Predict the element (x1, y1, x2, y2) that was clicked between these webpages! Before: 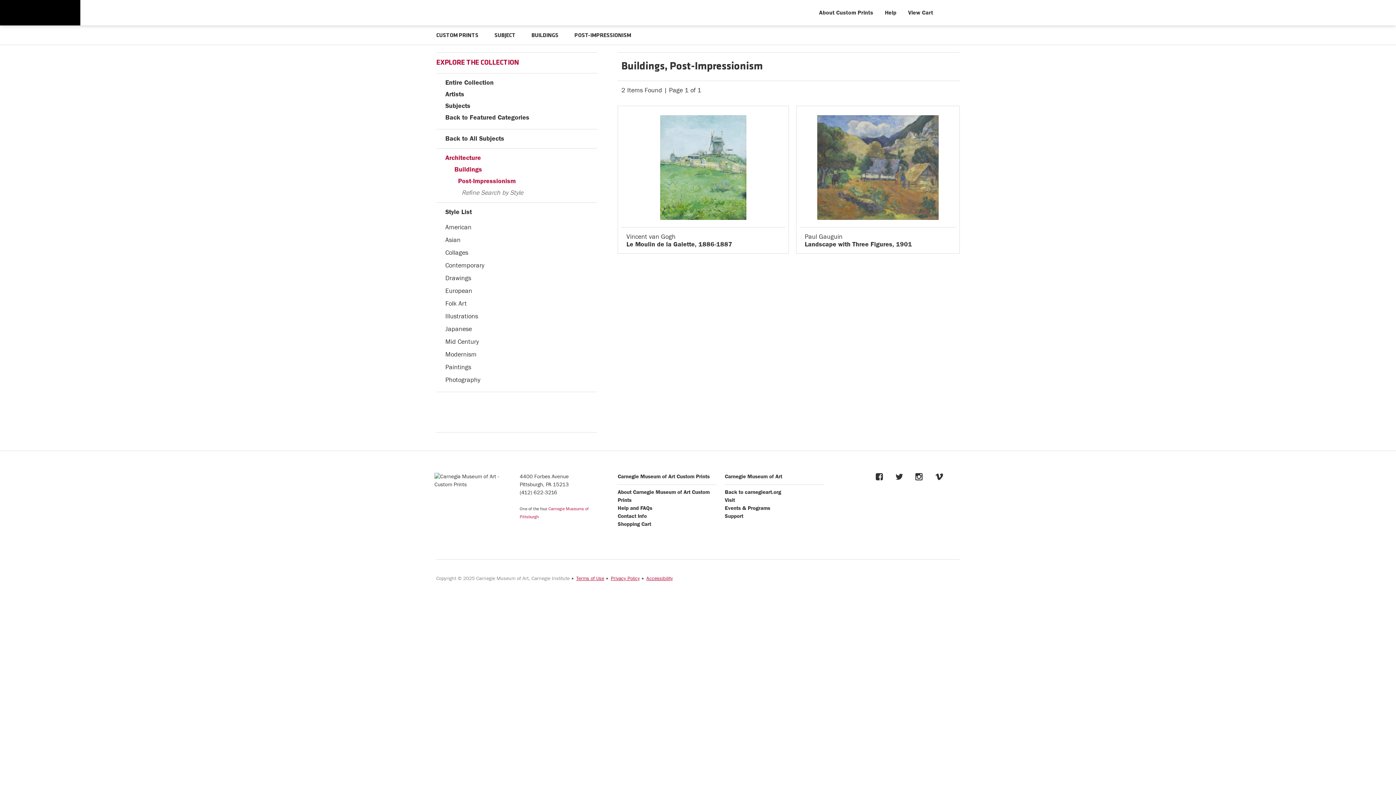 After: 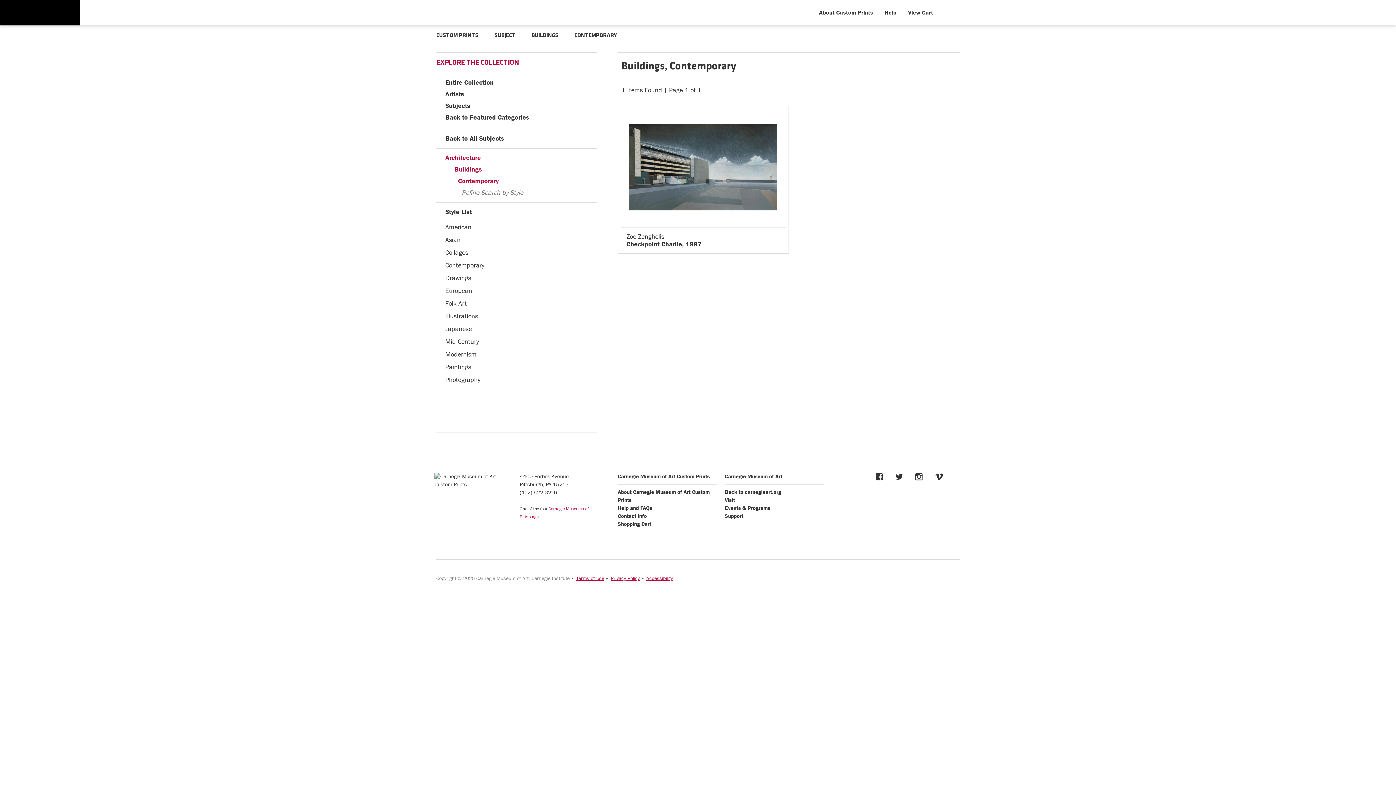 Action: label: Contemporary bbox: (445, 261, 484, 269)